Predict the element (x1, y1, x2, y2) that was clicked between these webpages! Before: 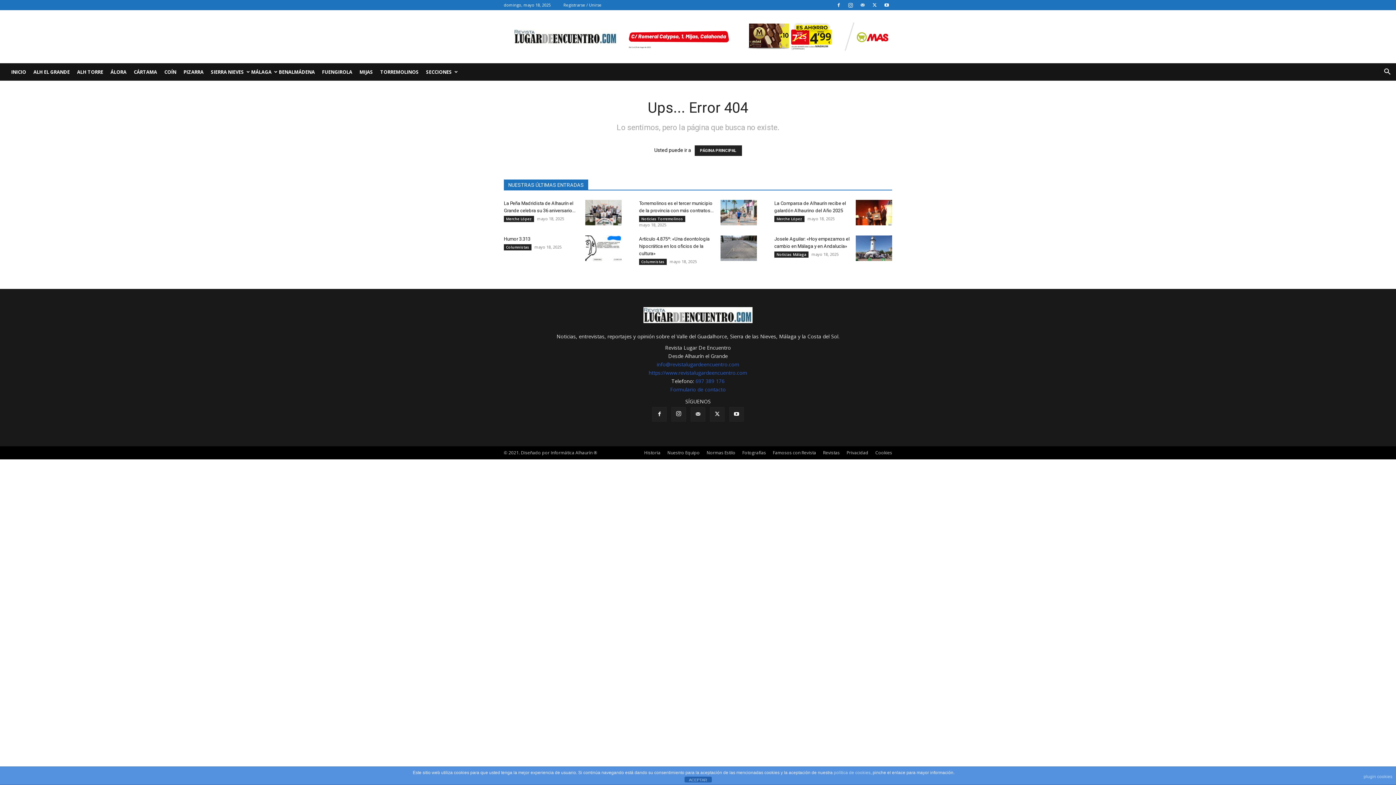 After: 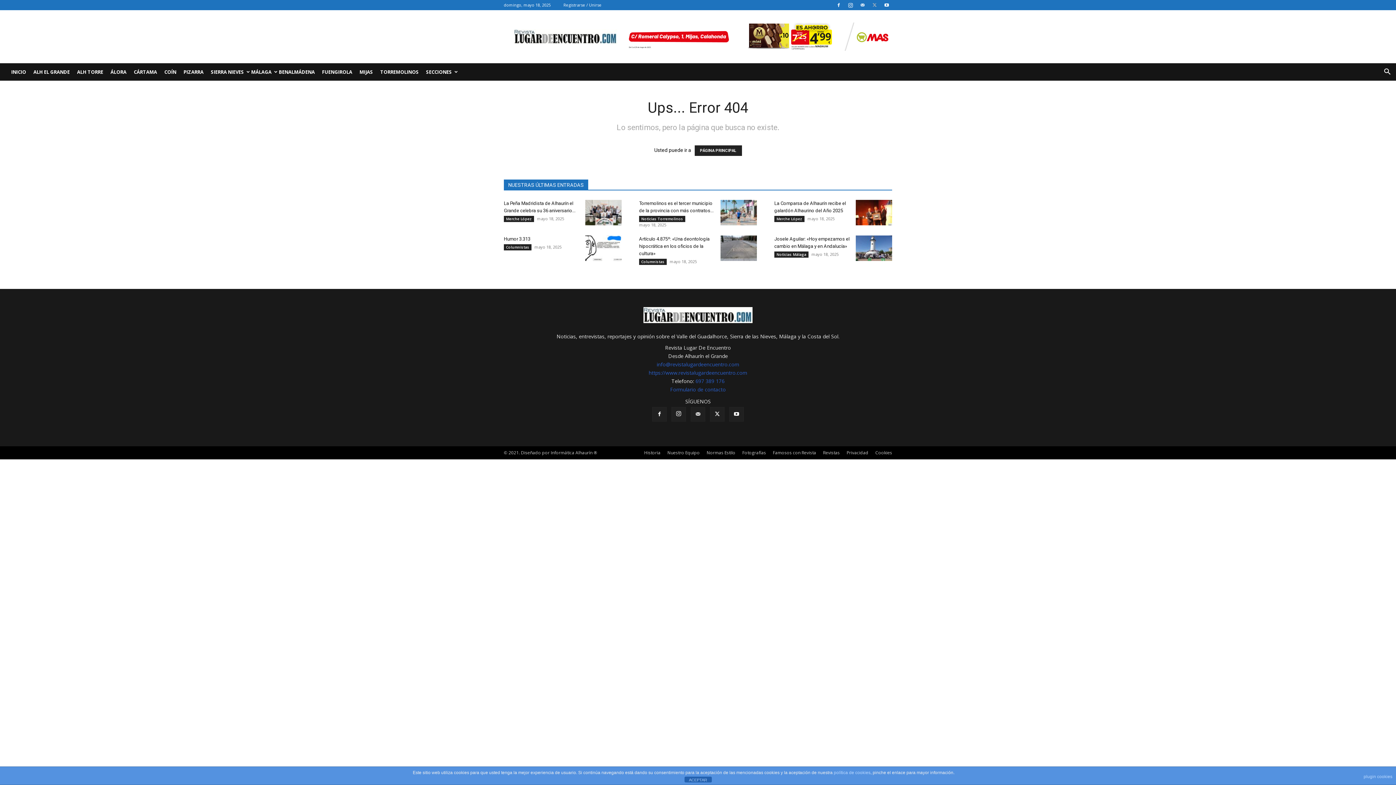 Action: bbox: (869, 0, 880, 10)